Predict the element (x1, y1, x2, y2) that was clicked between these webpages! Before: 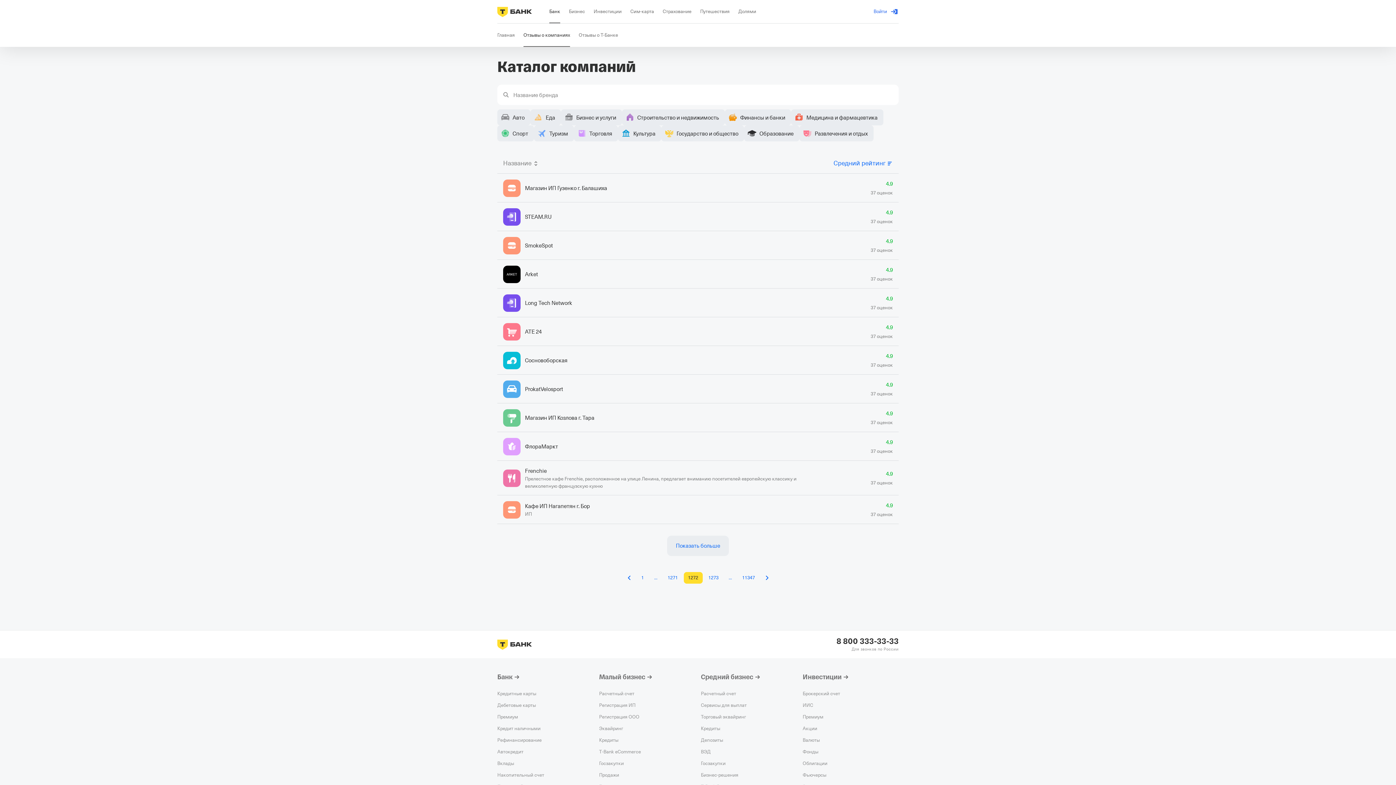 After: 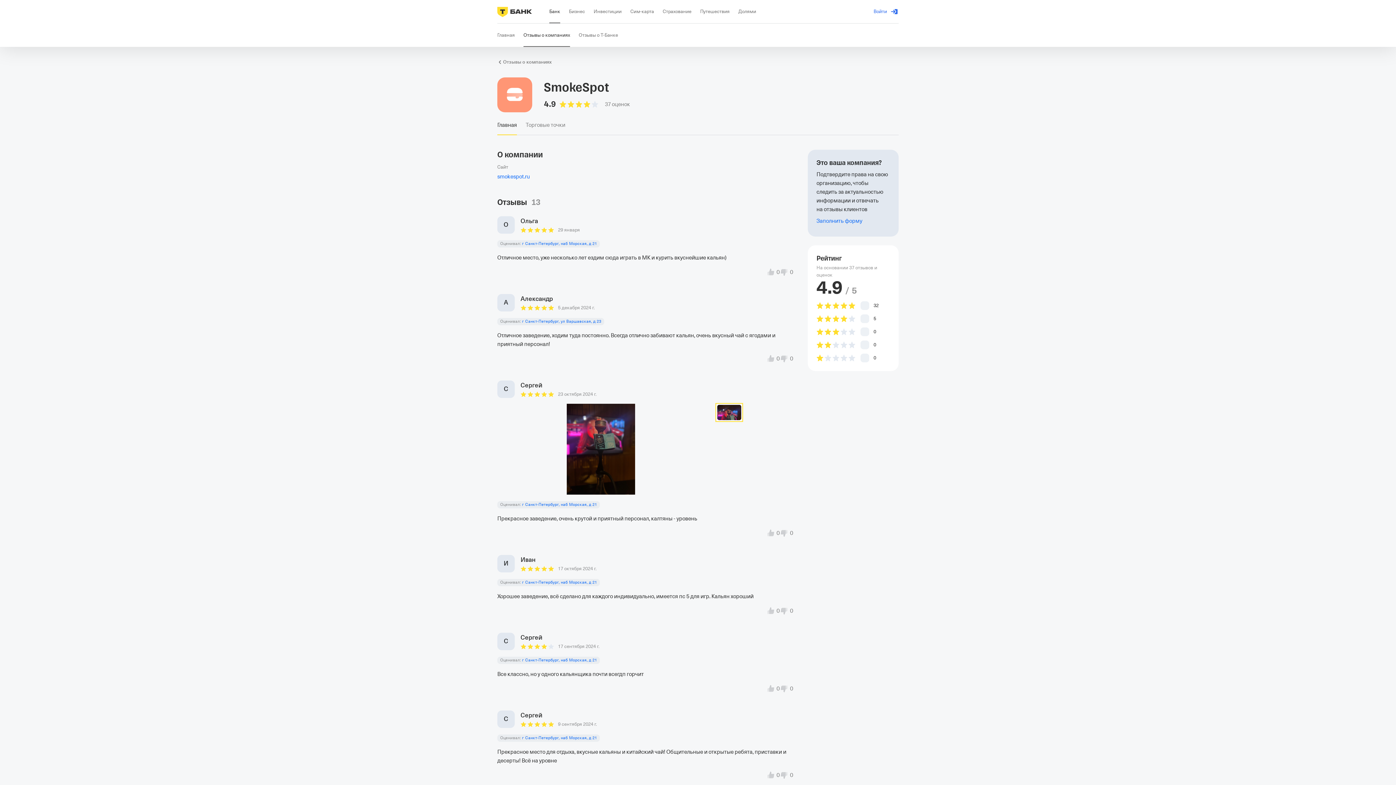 Action: bbox: (525, 241, 553, 250) label: SmokeSpot